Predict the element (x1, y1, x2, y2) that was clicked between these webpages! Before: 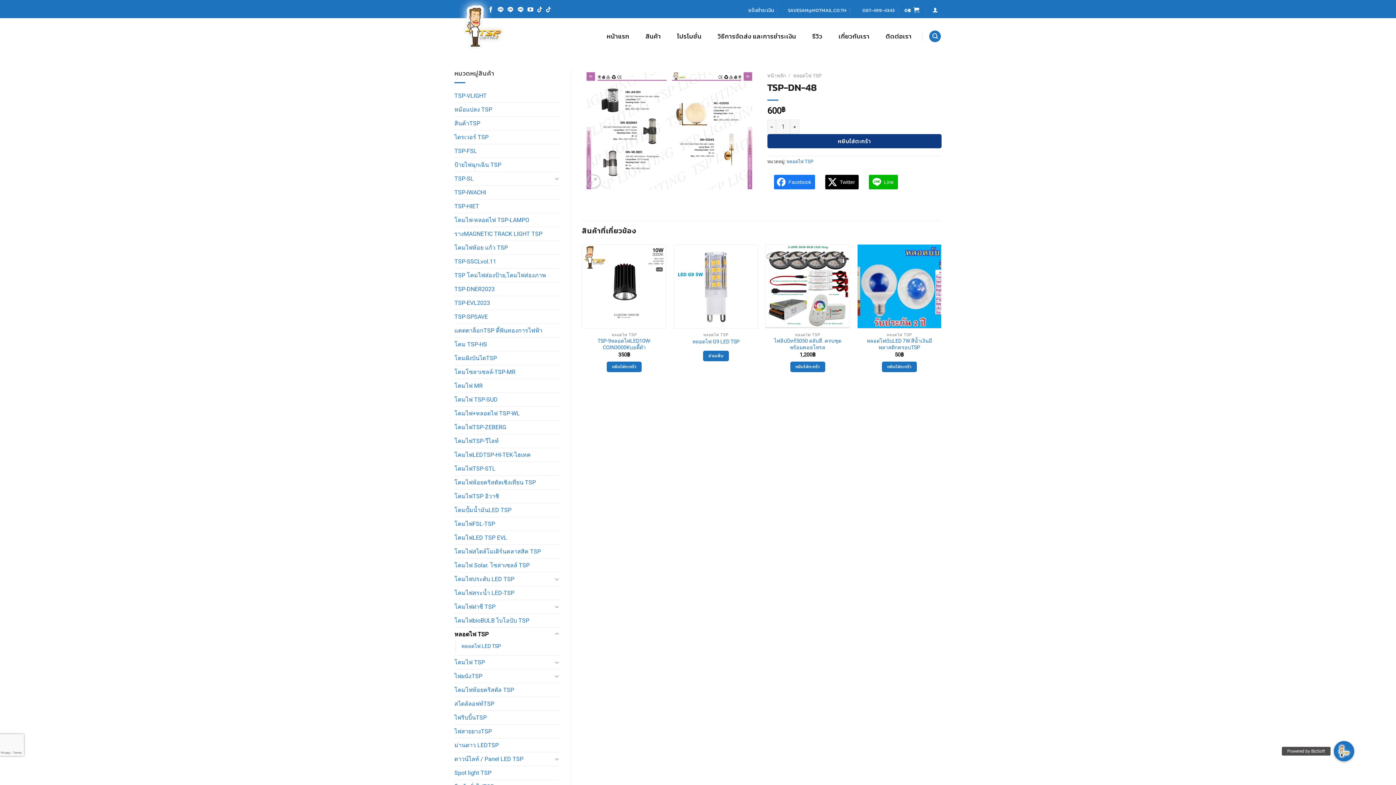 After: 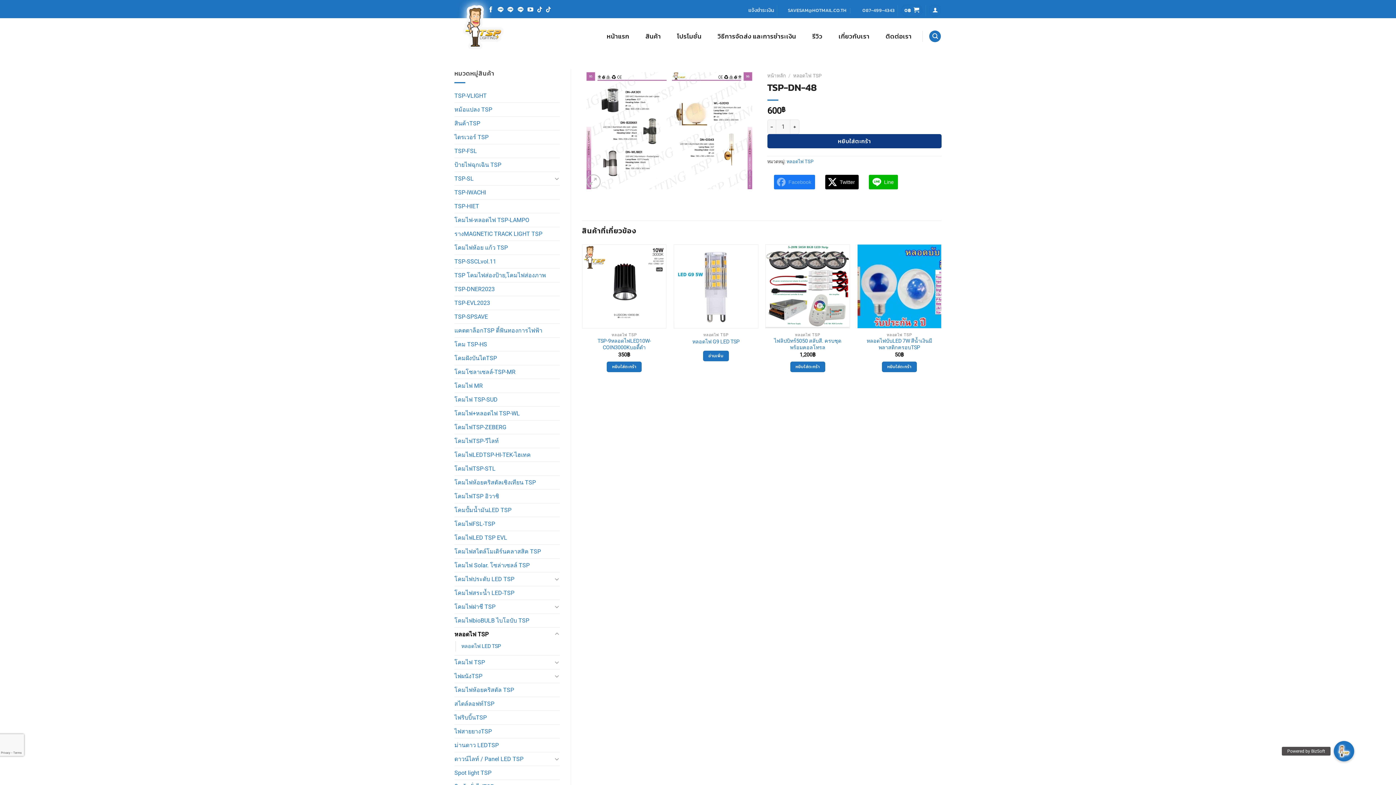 Action: bbox: (774, 174, 815, 189) label: Facebook